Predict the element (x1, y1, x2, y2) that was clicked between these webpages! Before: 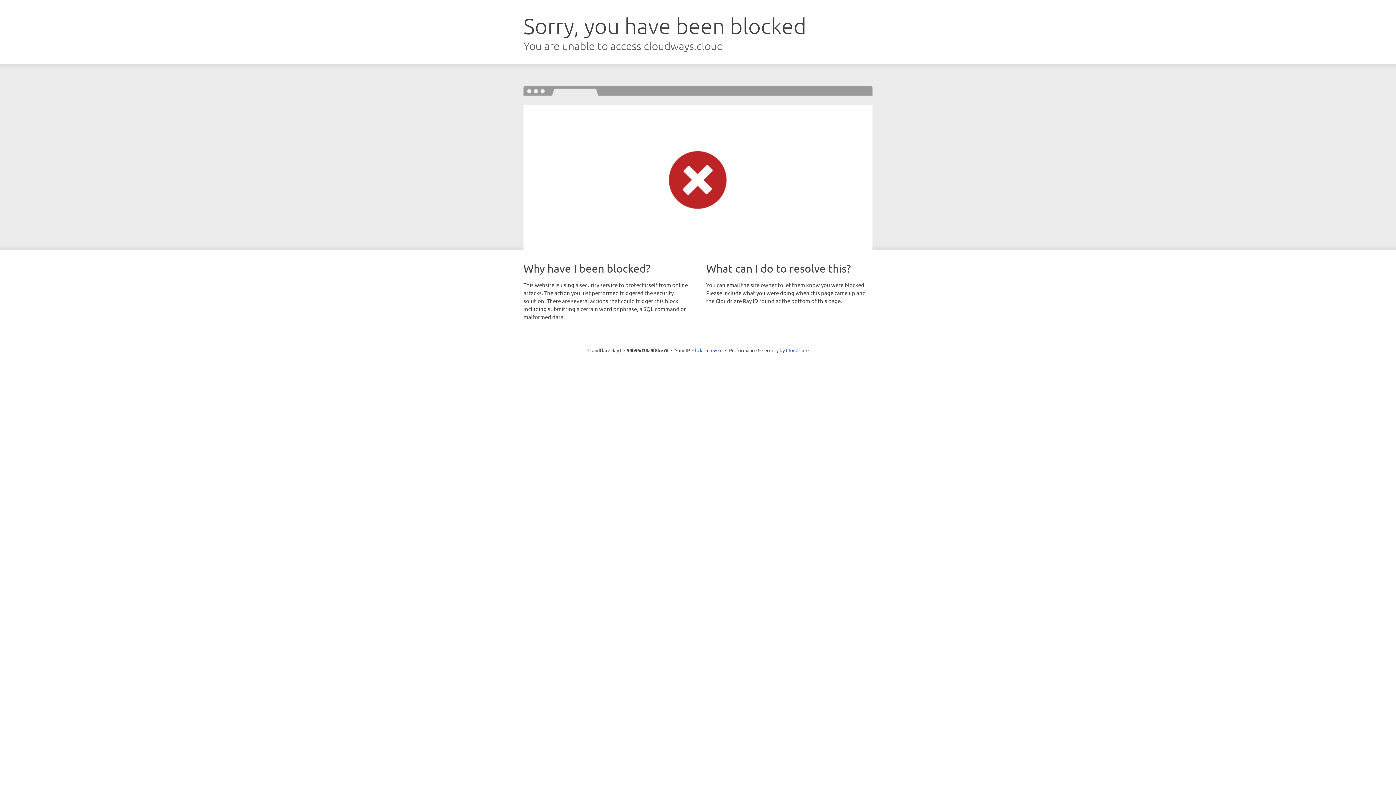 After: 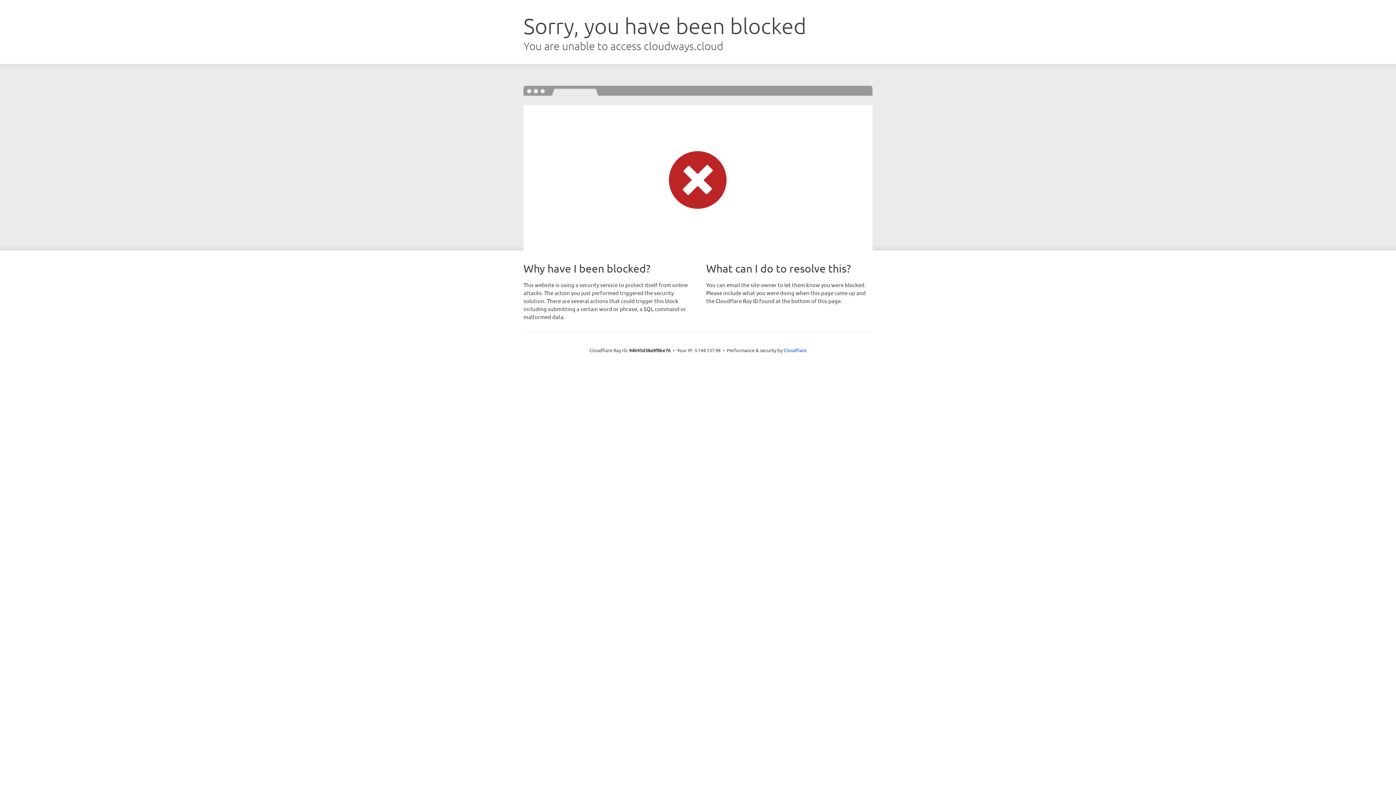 Action: bbox: (692, 346, 722, 353) label: Click to reveal